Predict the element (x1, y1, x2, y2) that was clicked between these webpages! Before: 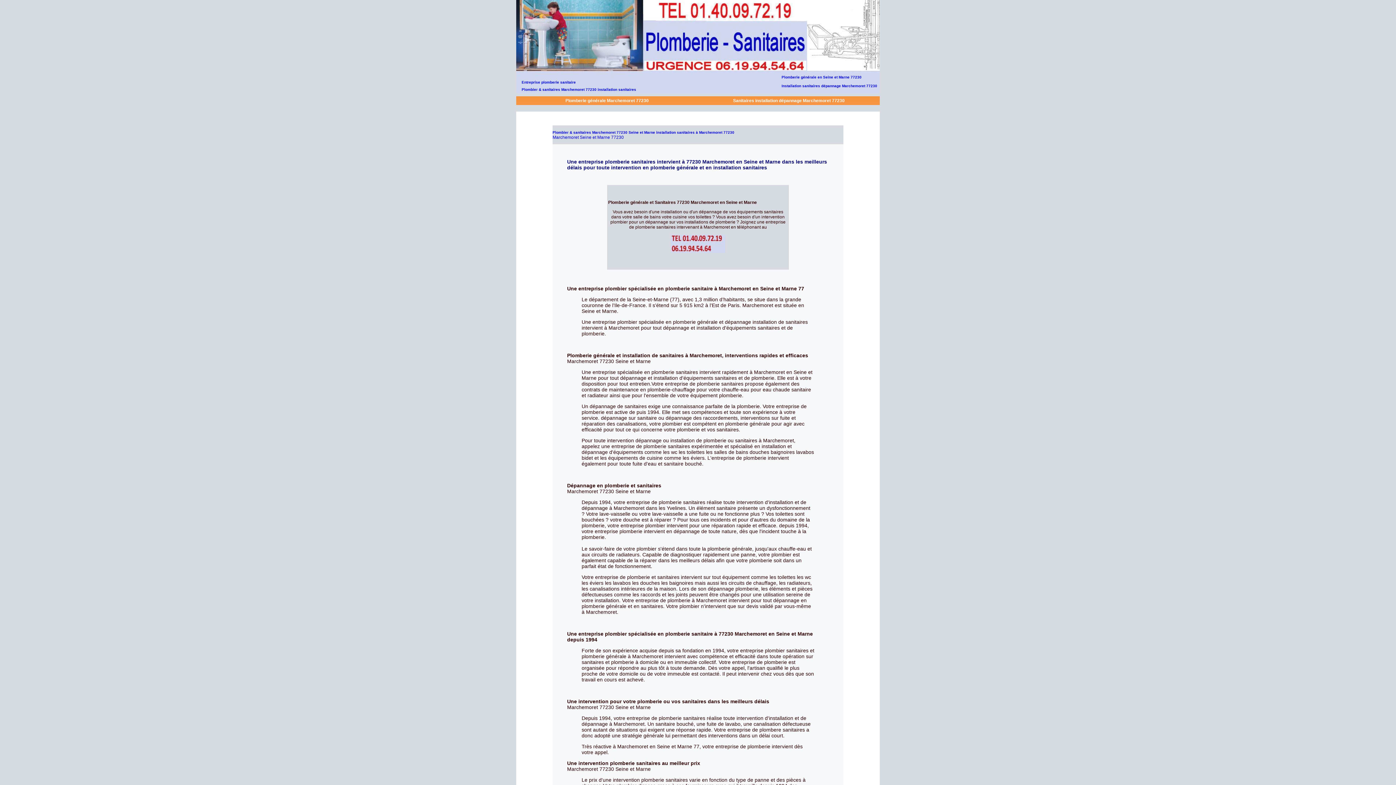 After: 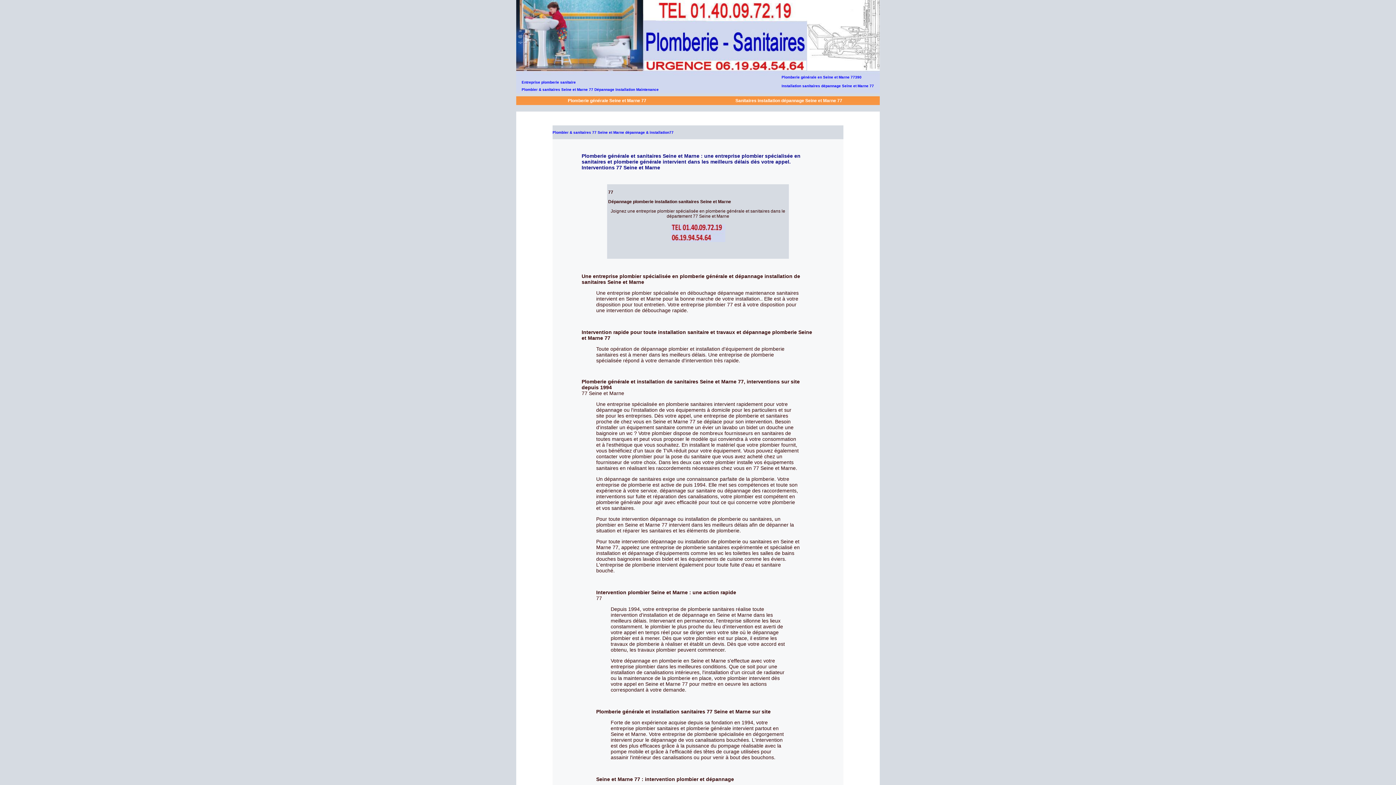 Action: bbox: (521, 87, 636, 91) label: Plombier & sanitaires Marchemoret 77230 installation sanitaires